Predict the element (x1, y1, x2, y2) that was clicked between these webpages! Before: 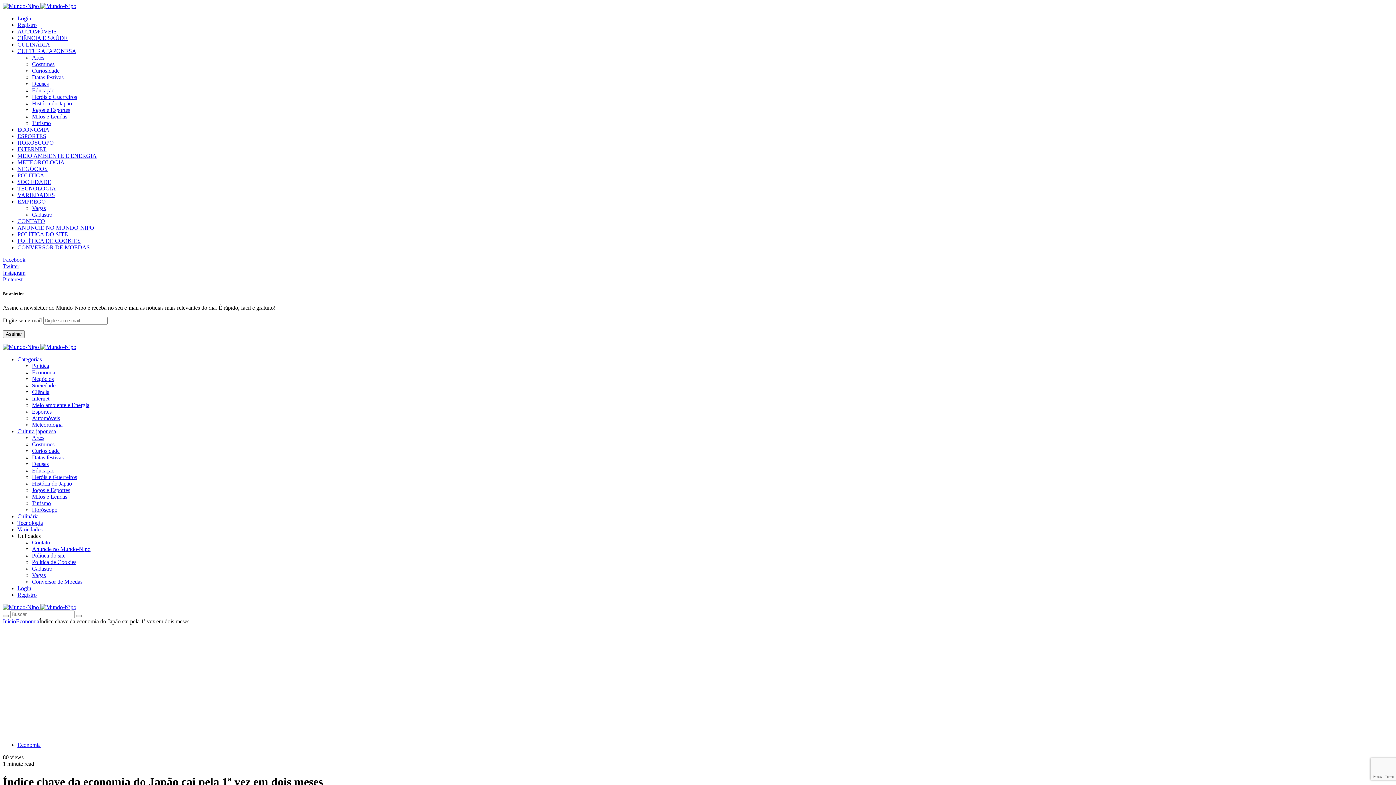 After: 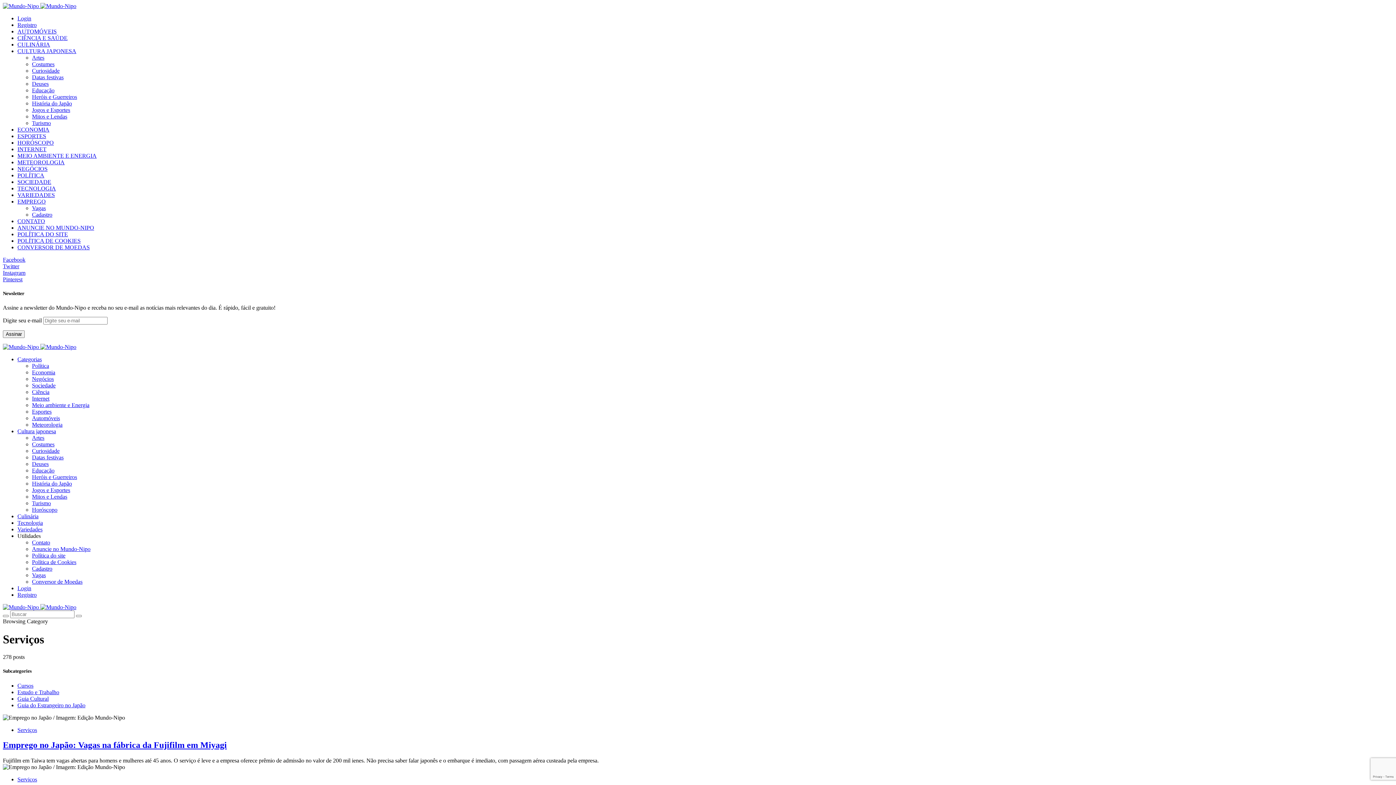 Action: bbox: (32, 205, 45, 211) label: Vagas